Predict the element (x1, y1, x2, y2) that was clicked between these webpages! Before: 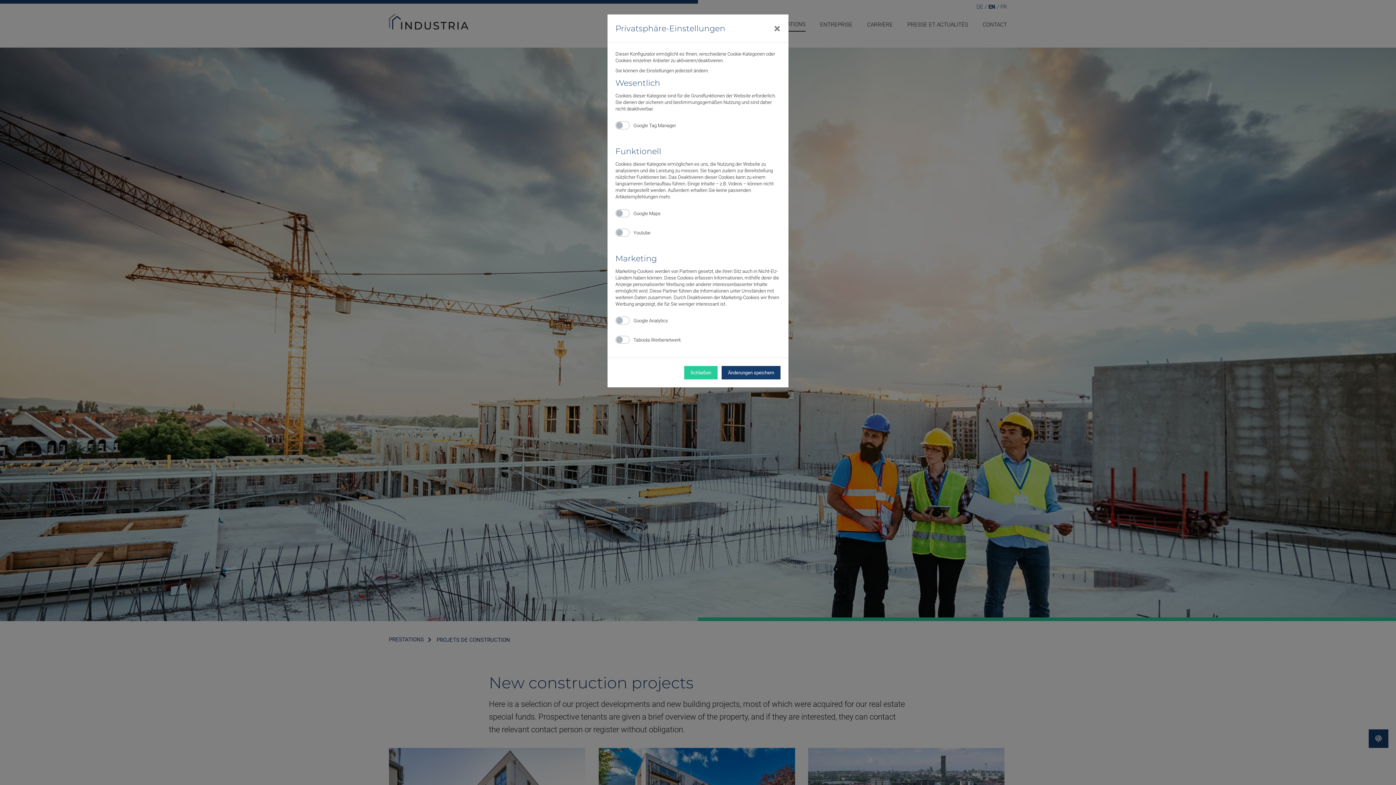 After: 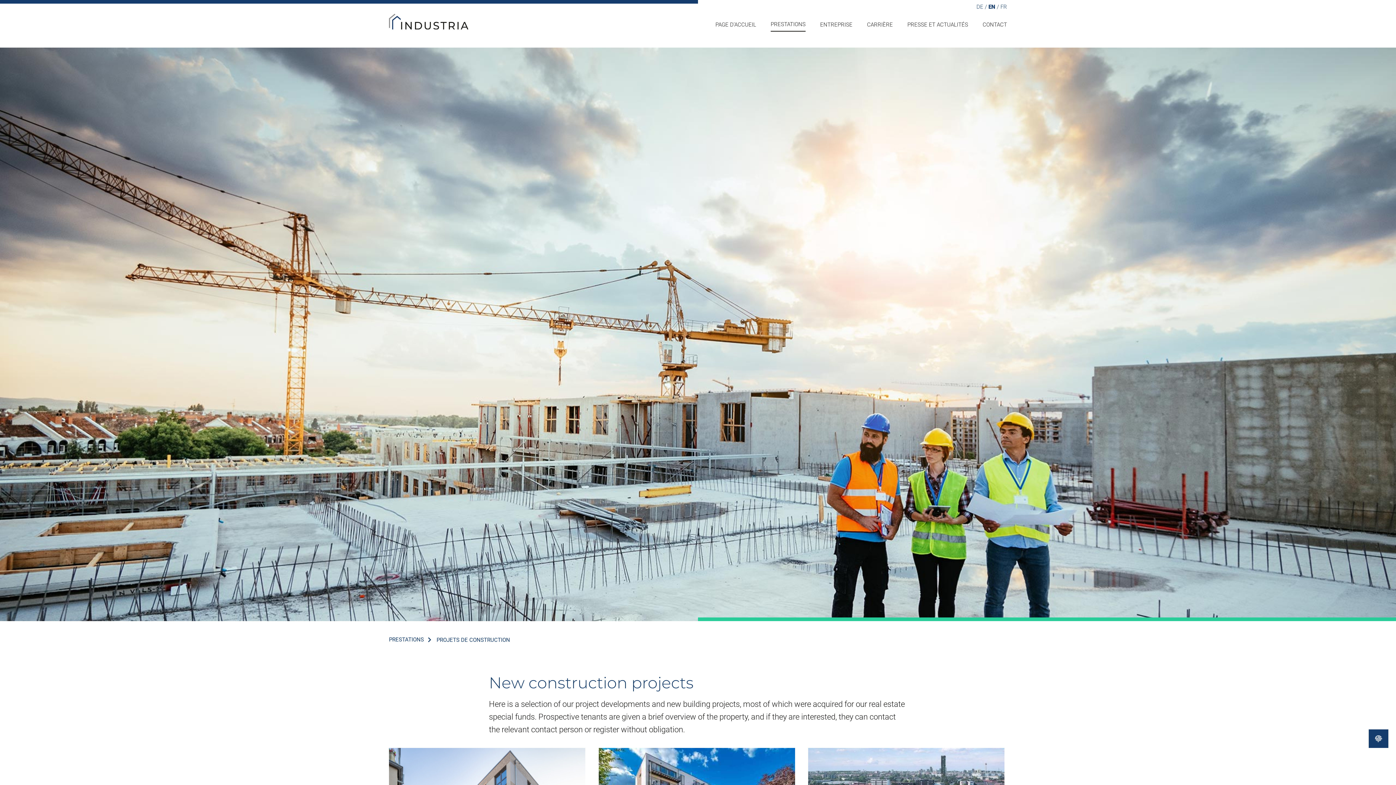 Action: bbox: (766, 14, 788, 42) label: Close